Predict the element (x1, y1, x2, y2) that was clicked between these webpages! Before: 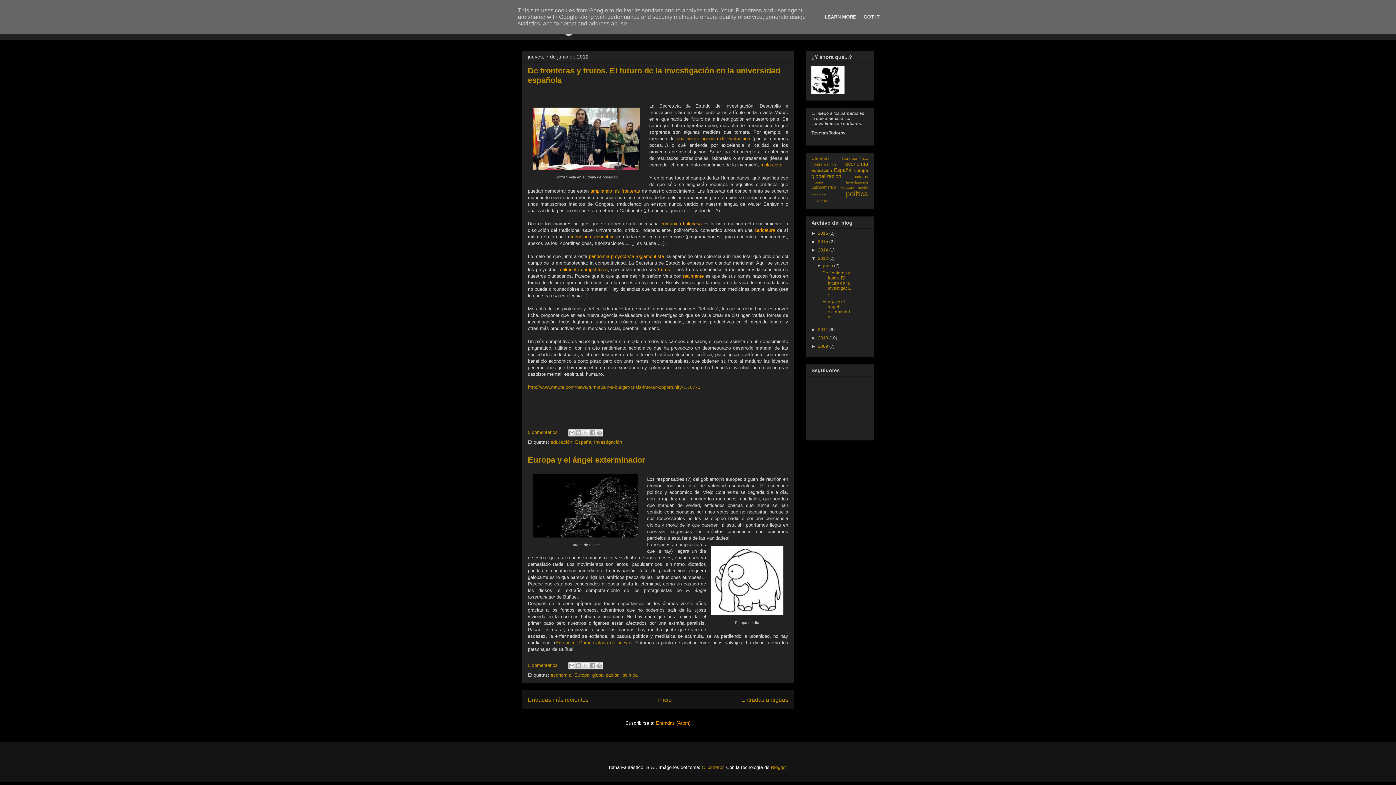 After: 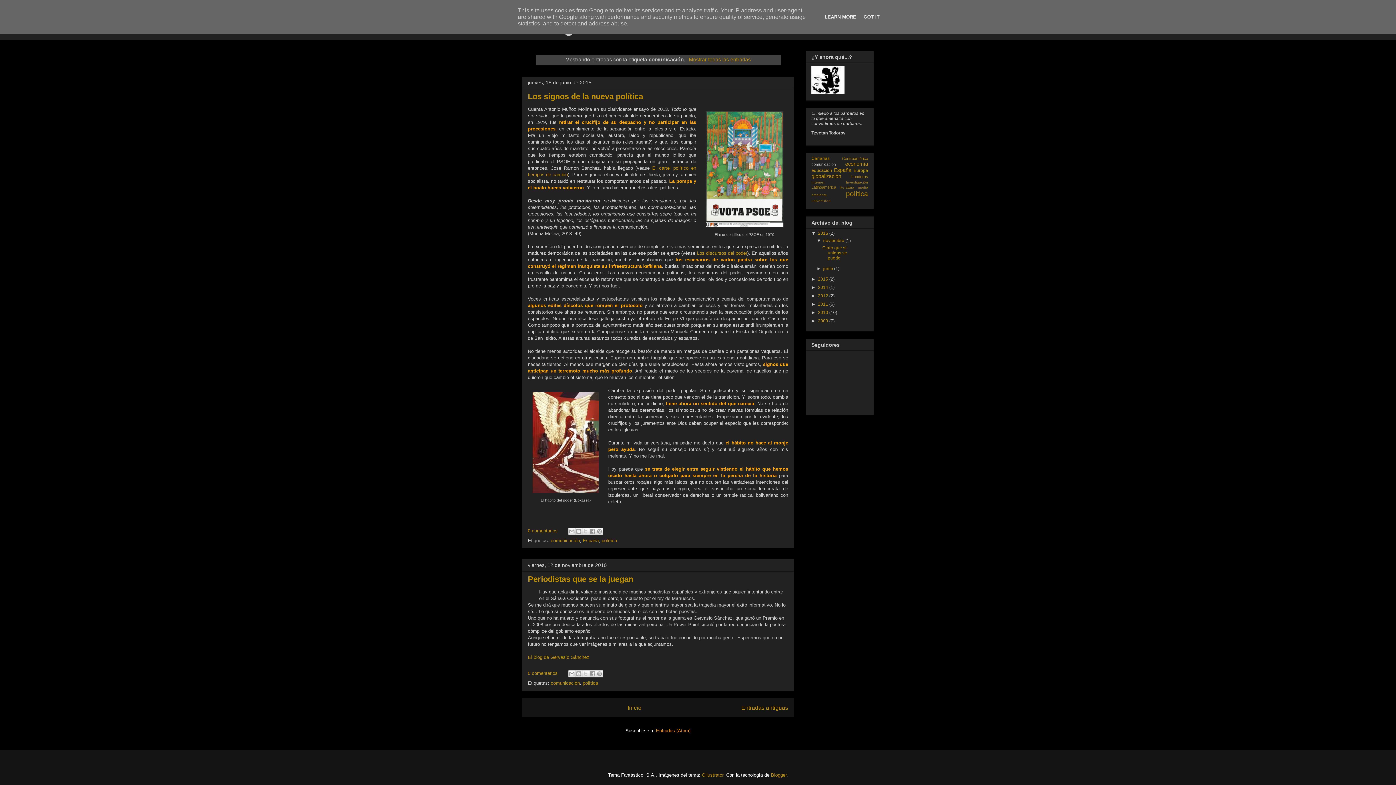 Action: label: comunicación bbox: (811, 162, 836, 166)